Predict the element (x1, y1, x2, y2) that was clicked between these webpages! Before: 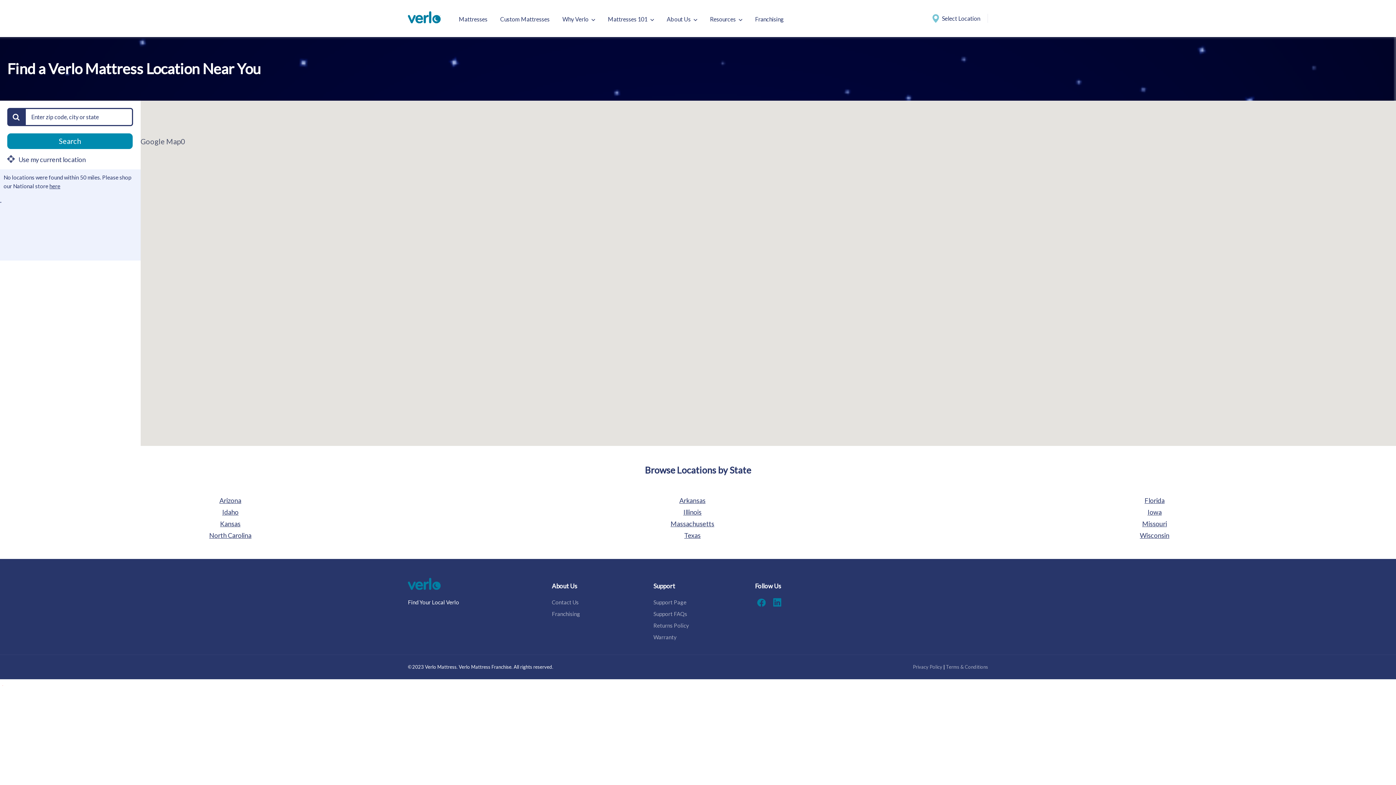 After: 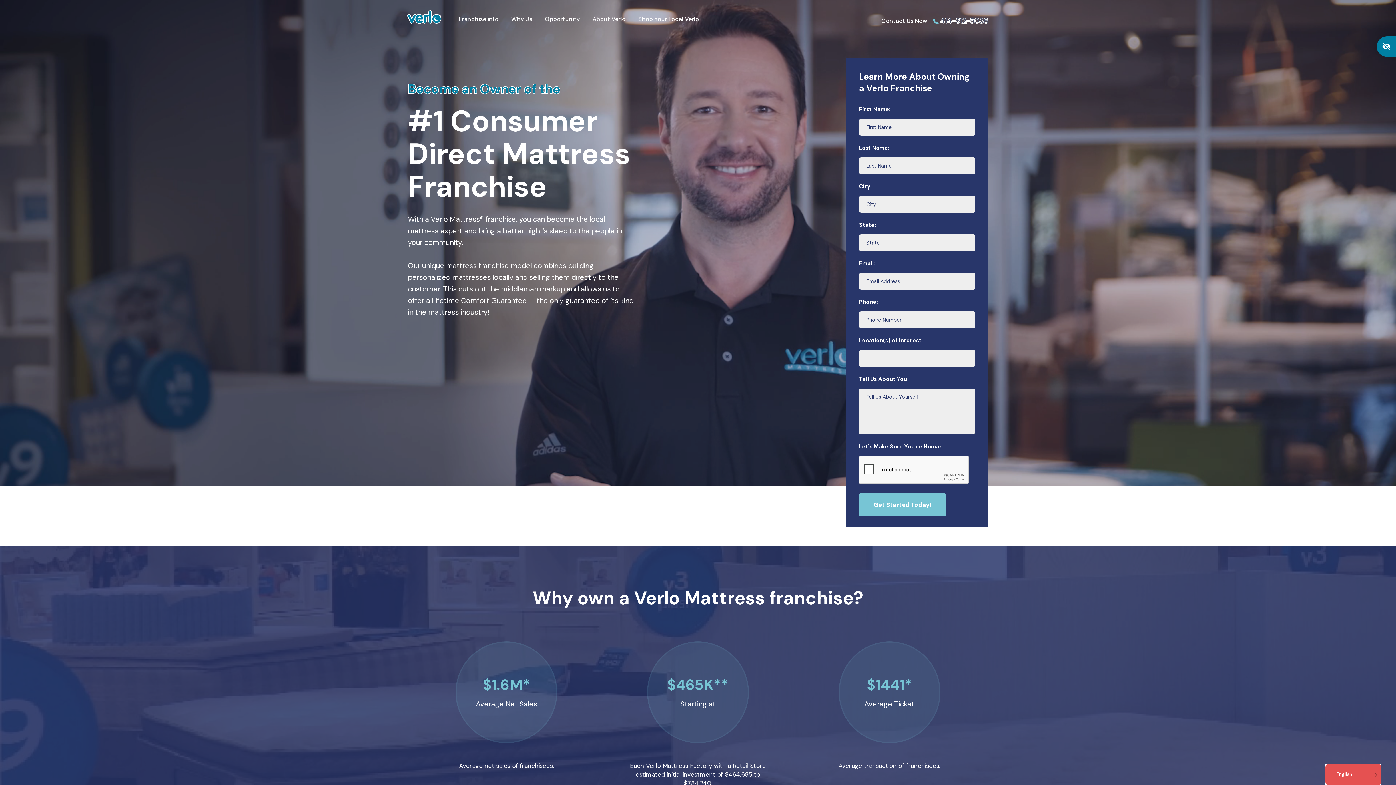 Action: bbox: (755, 14, 784, 23) label: Franchising